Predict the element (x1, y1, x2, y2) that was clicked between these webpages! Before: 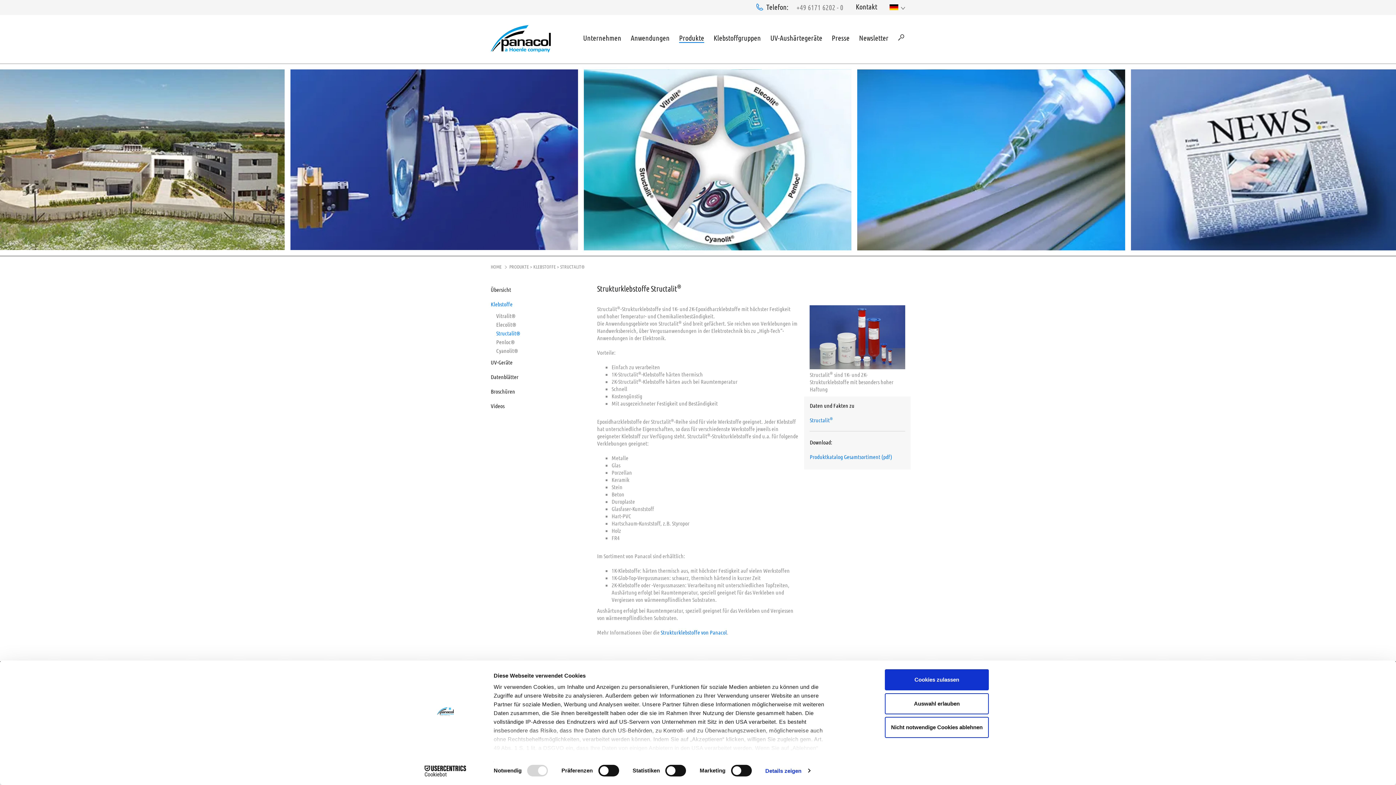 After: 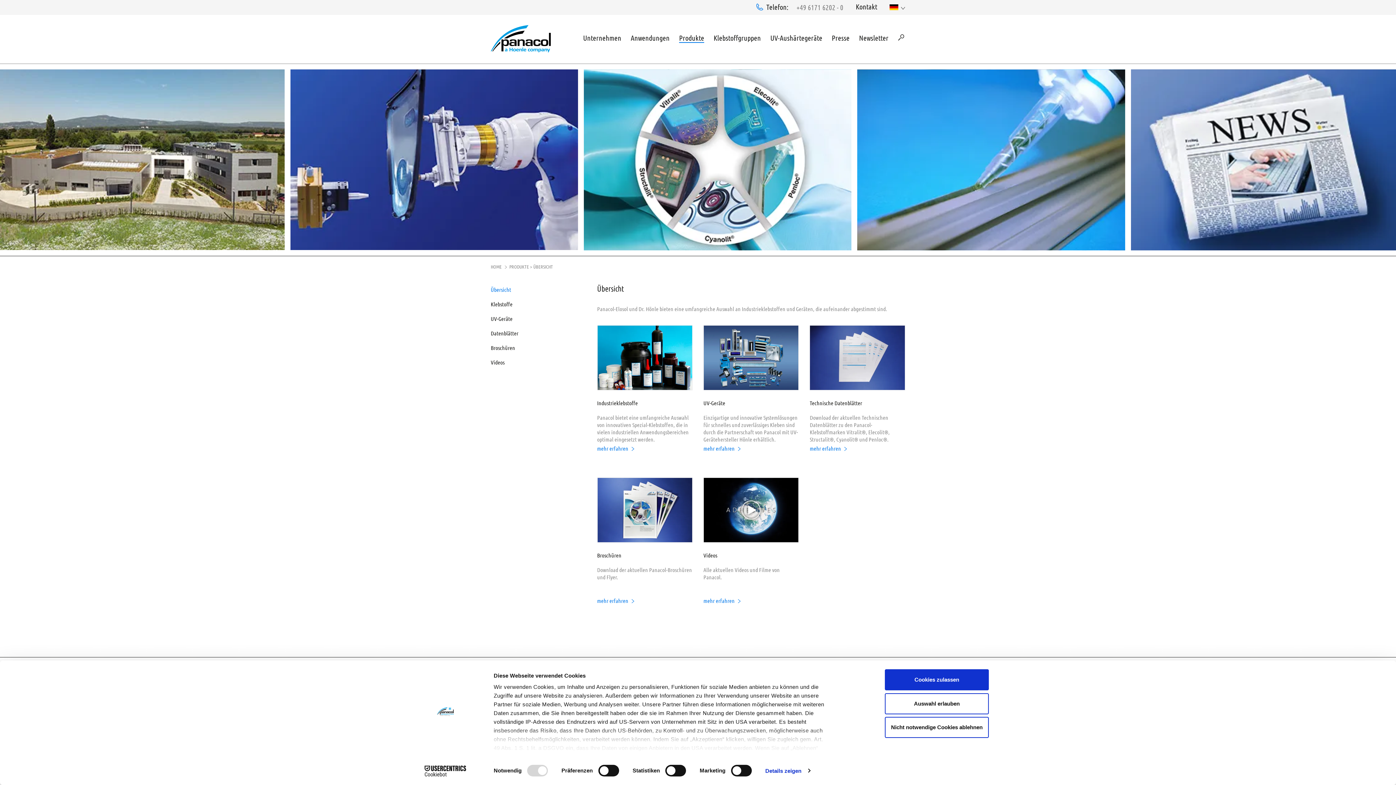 Action: bbox: (490, 282, 513, 297) label: Übersicht